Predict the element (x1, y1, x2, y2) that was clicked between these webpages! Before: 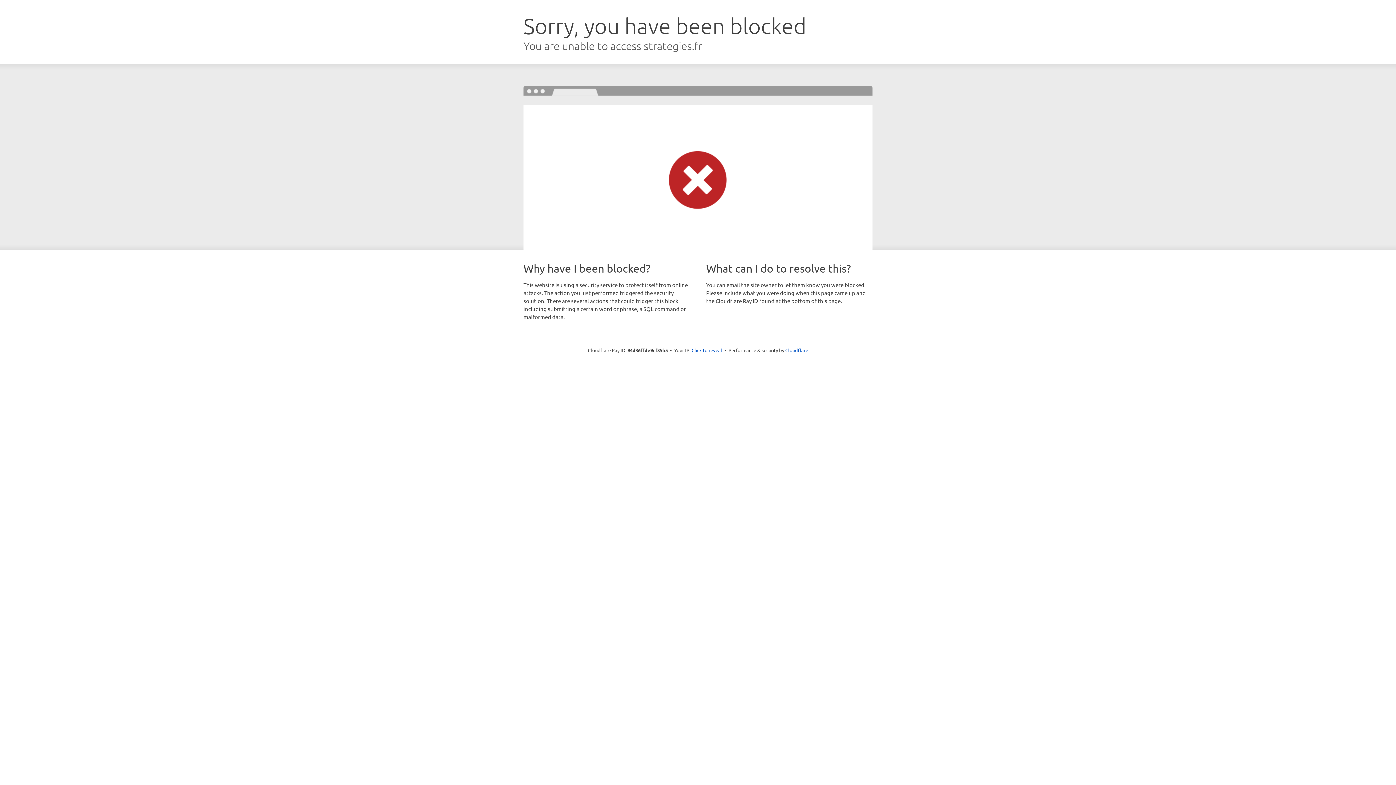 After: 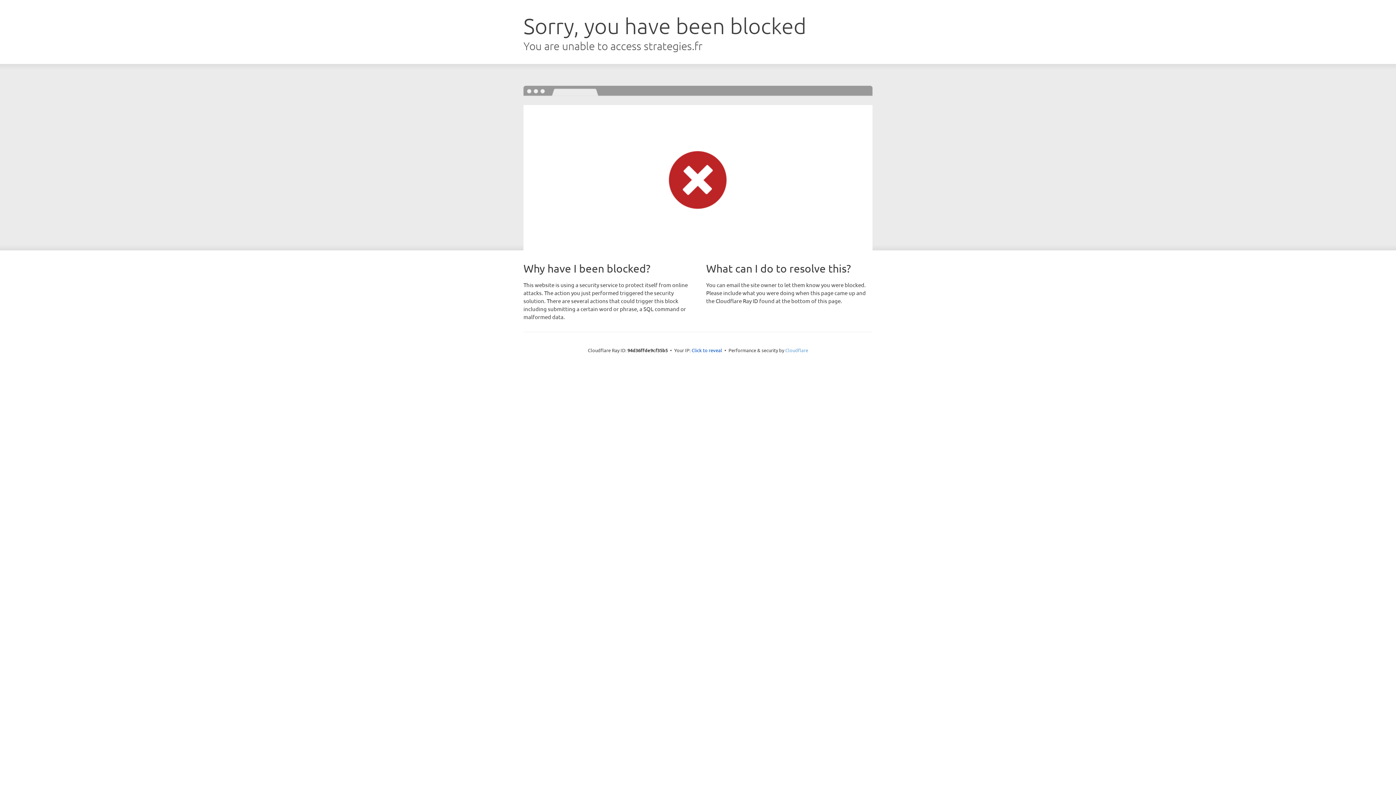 Action: bbox: (785, 347, 808, 353) label: Cloudflare